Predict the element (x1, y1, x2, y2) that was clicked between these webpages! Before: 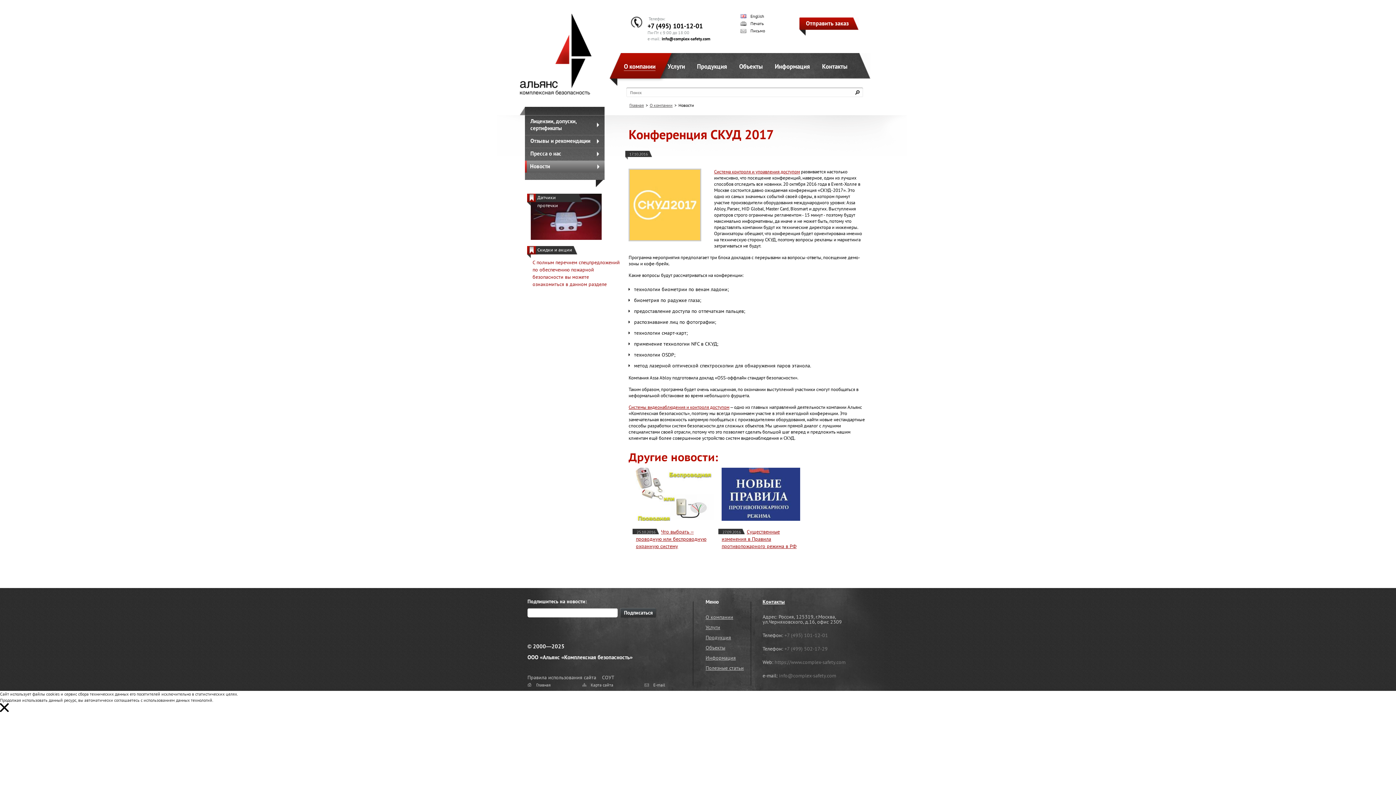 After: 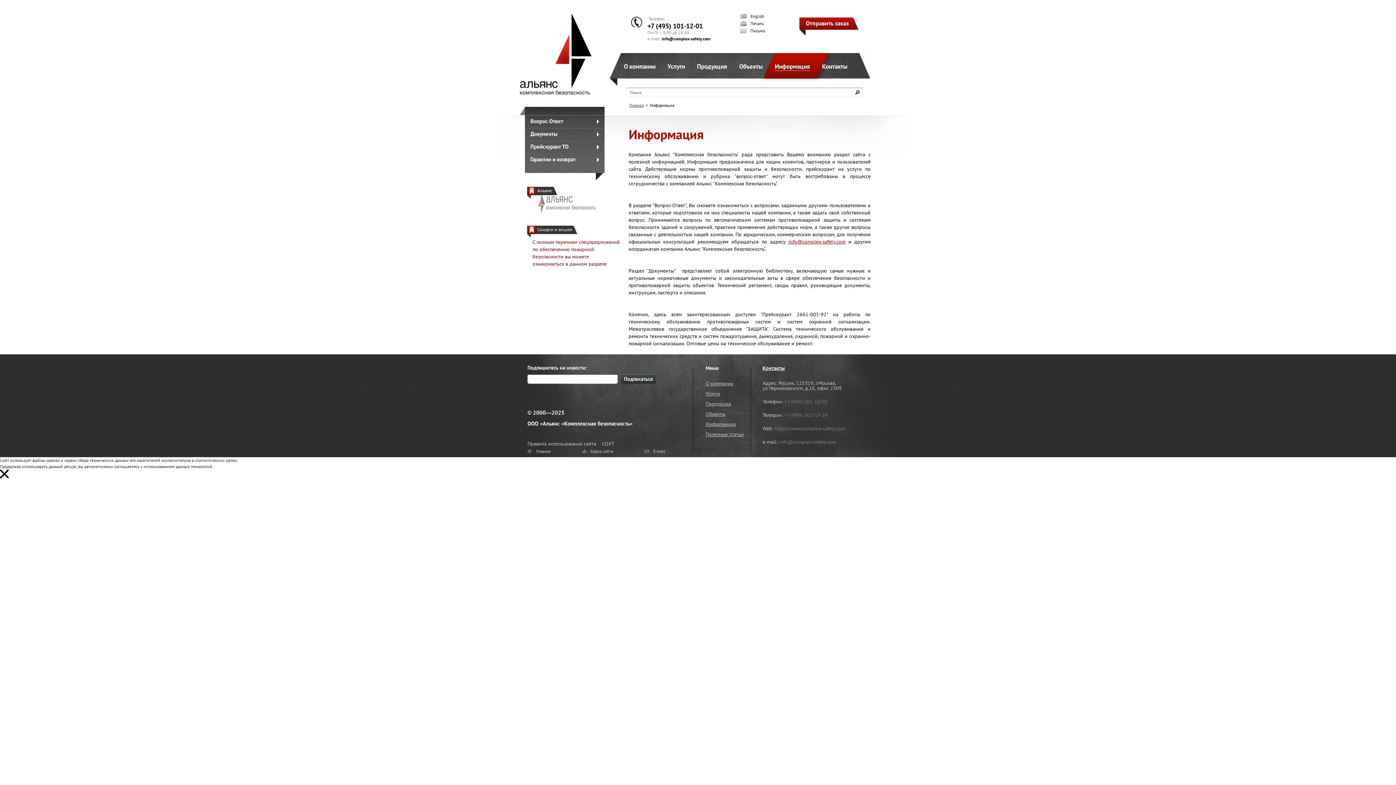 Action: label: Информация bbox: (705, 654, 736, 661)